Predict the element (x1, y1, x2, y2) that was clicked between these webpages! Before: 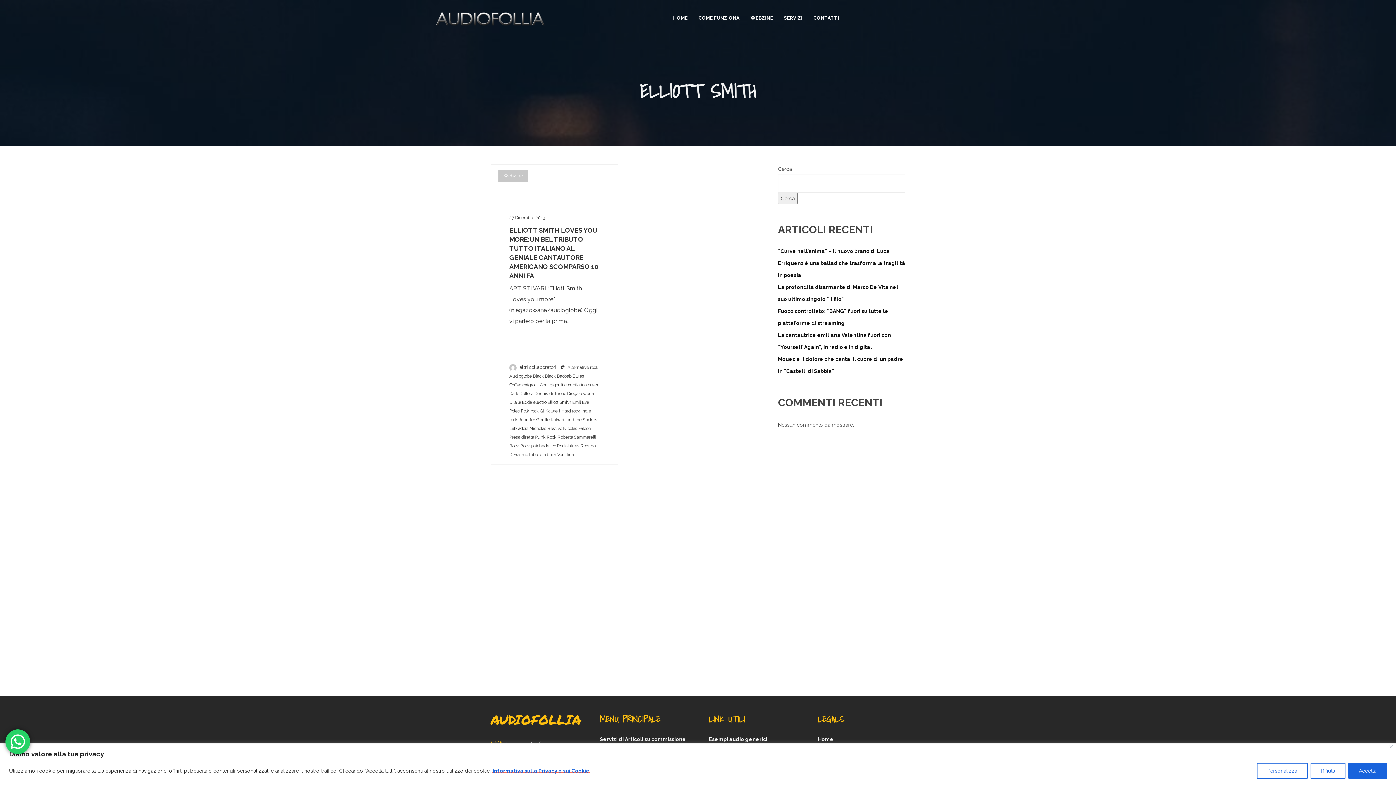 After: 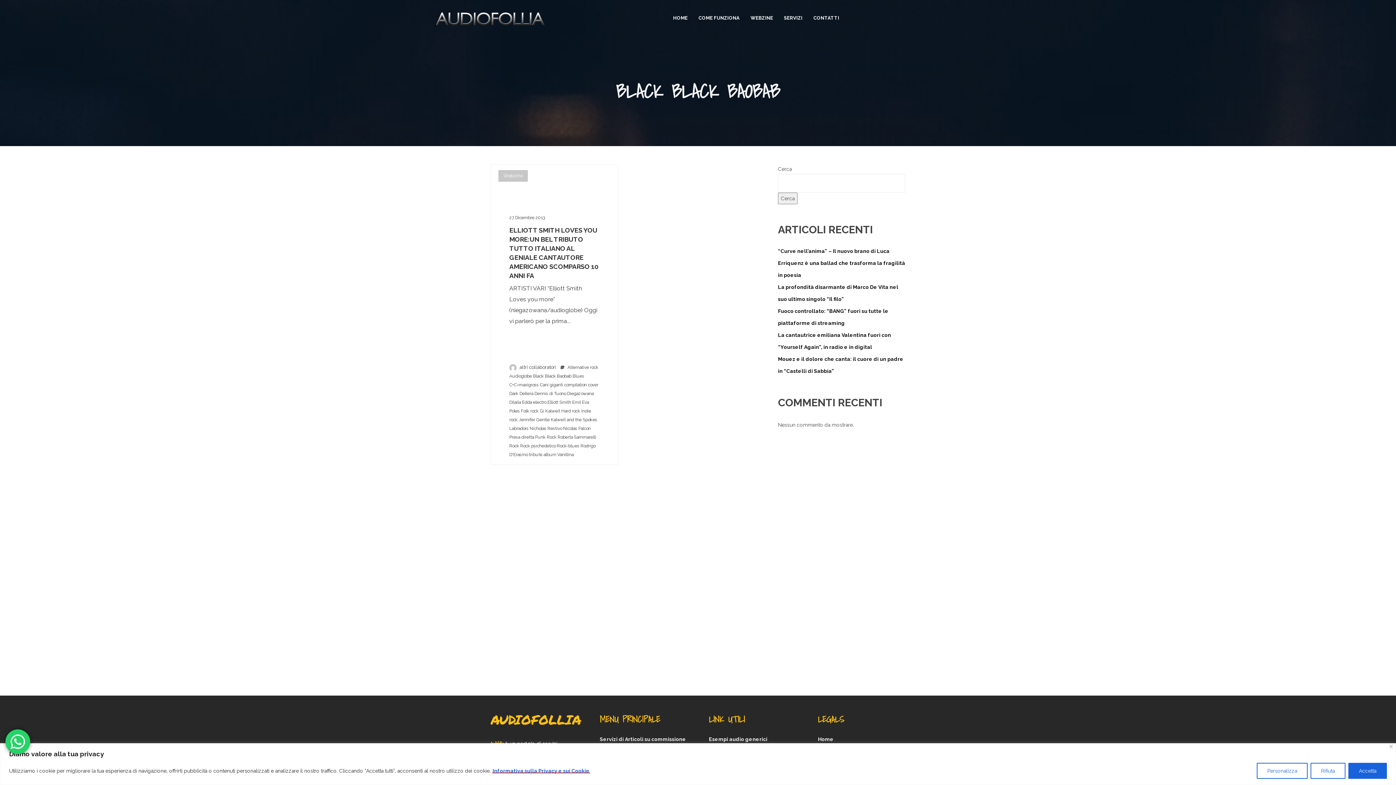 Action: label: Black Black Baobab bbox: (533, 373, 571, 378)